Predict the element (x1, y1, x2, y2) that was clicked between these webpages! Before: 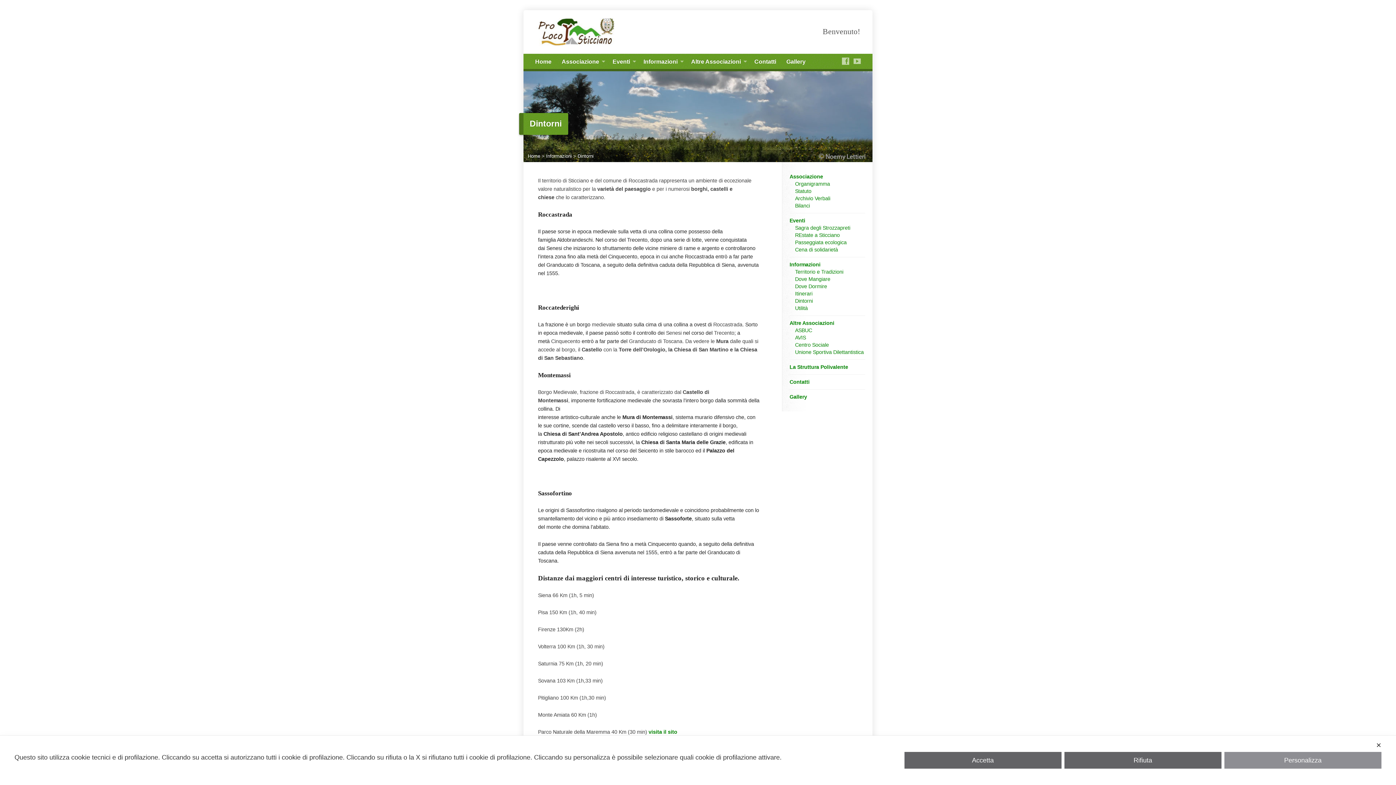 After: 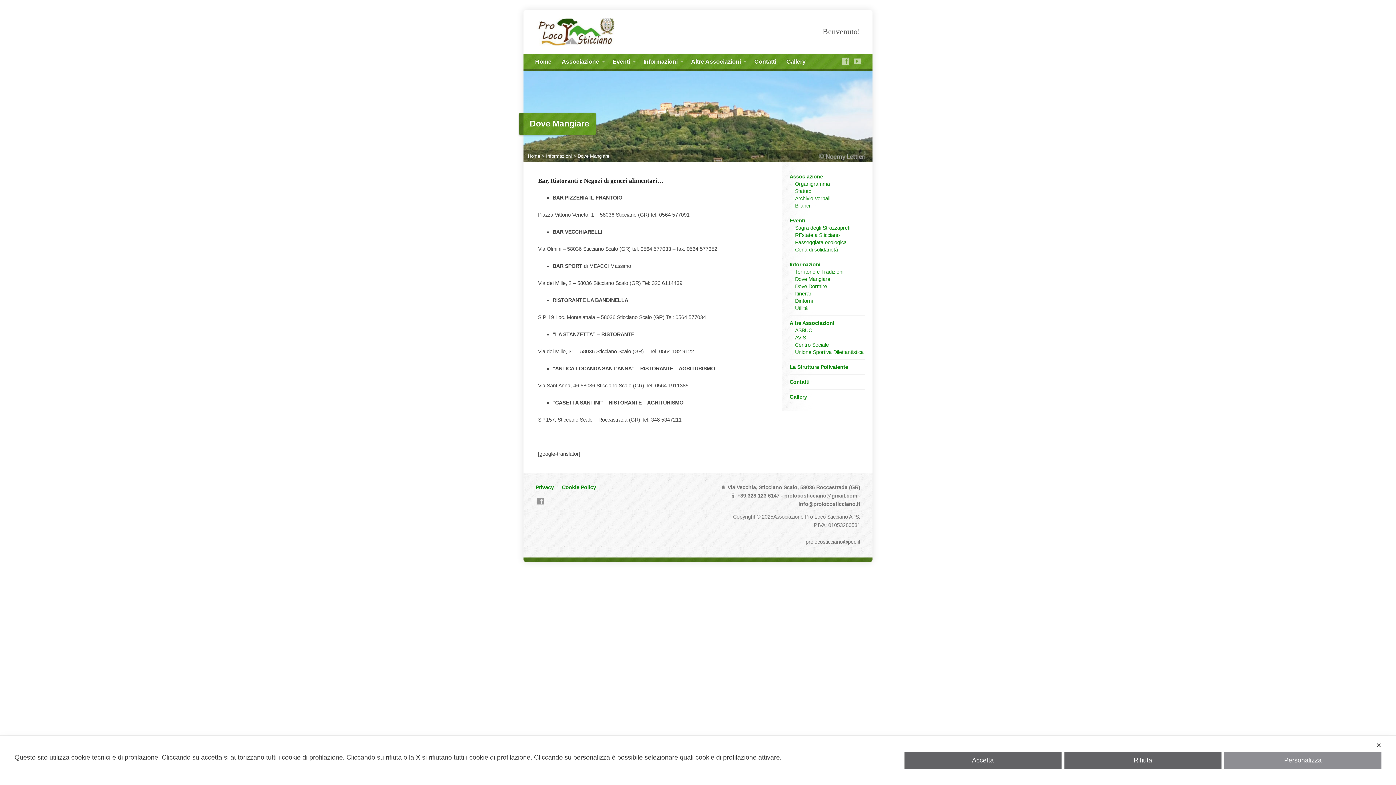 Action: bbox: (795, 276, 830, 282) label: Dove Mangiare